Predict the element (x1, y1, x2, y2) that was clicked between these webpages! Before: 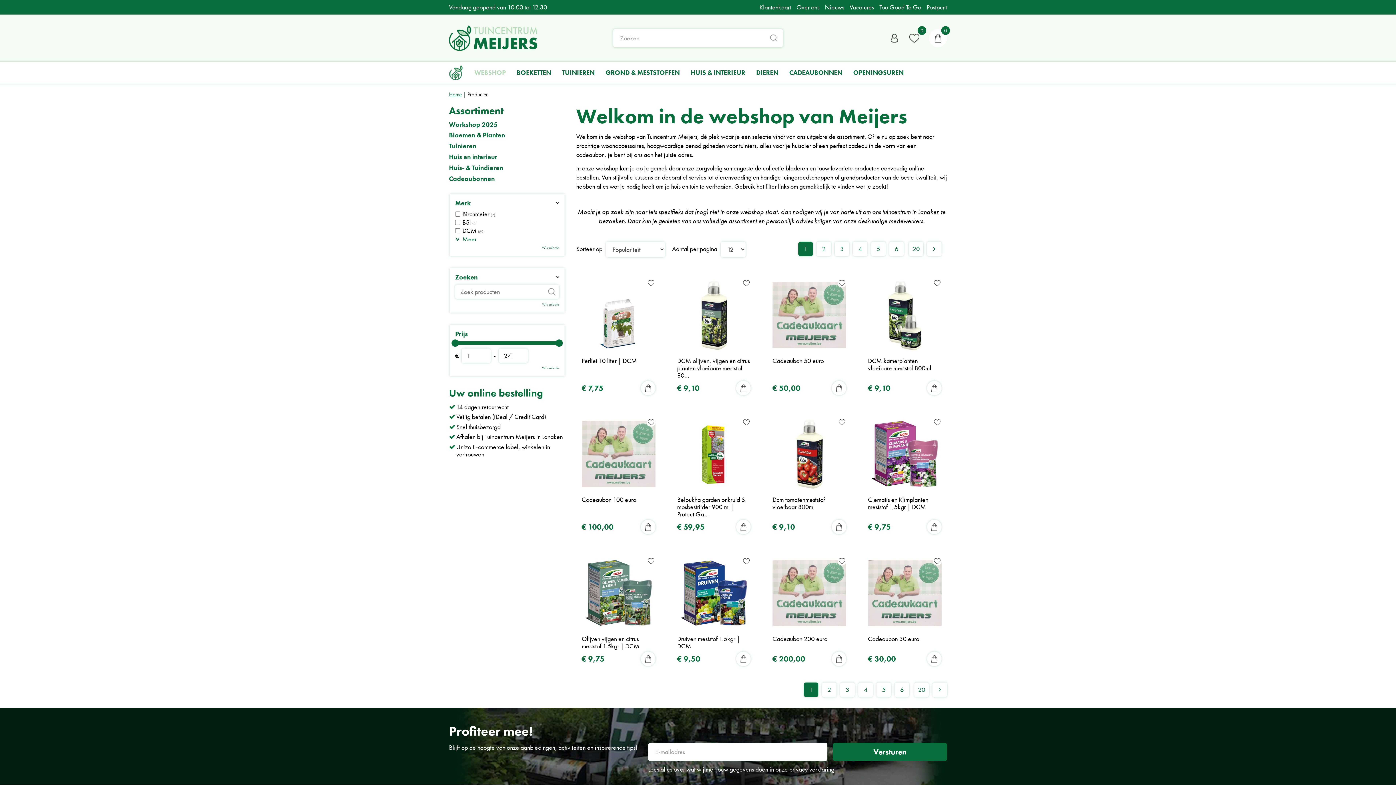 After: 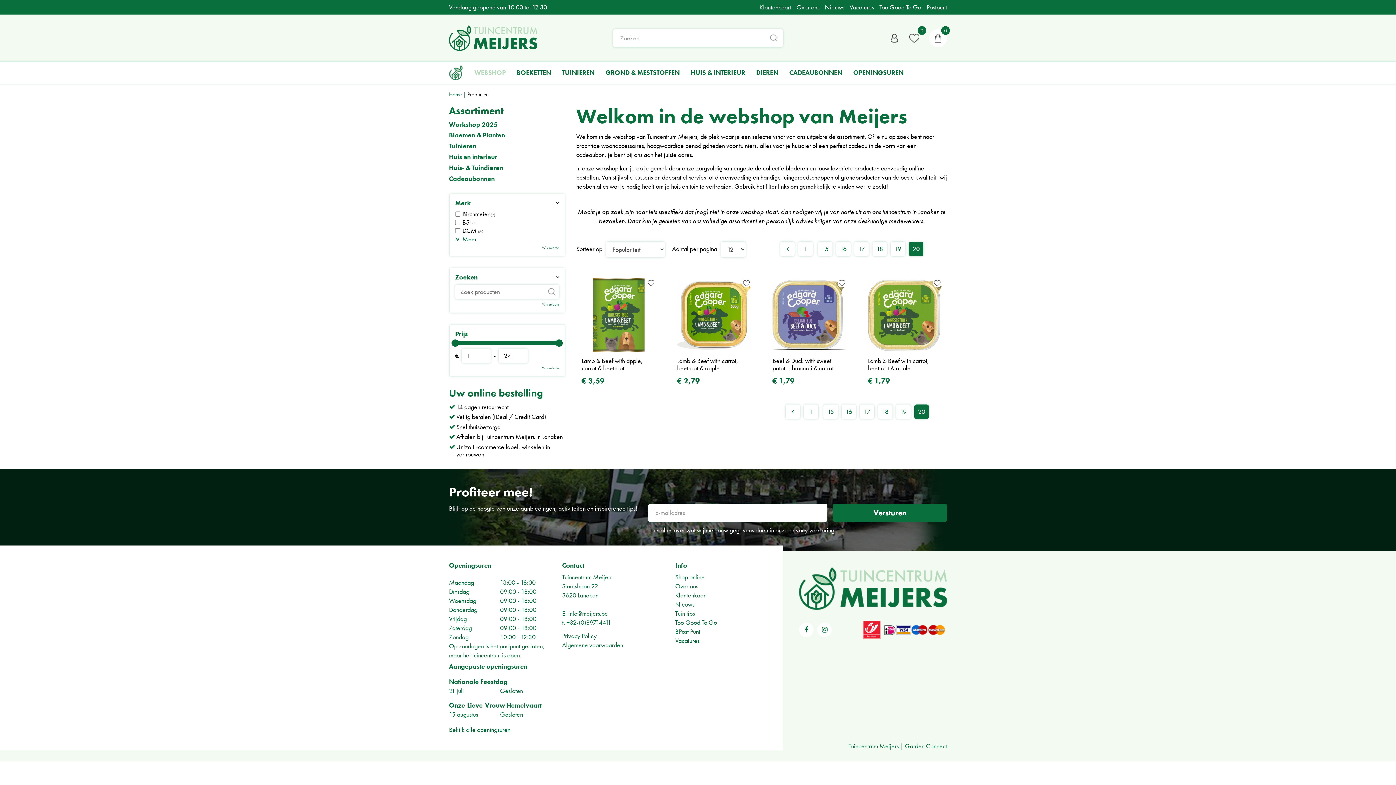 Action: label: 20 bbox: (914, 682, 929, 697)